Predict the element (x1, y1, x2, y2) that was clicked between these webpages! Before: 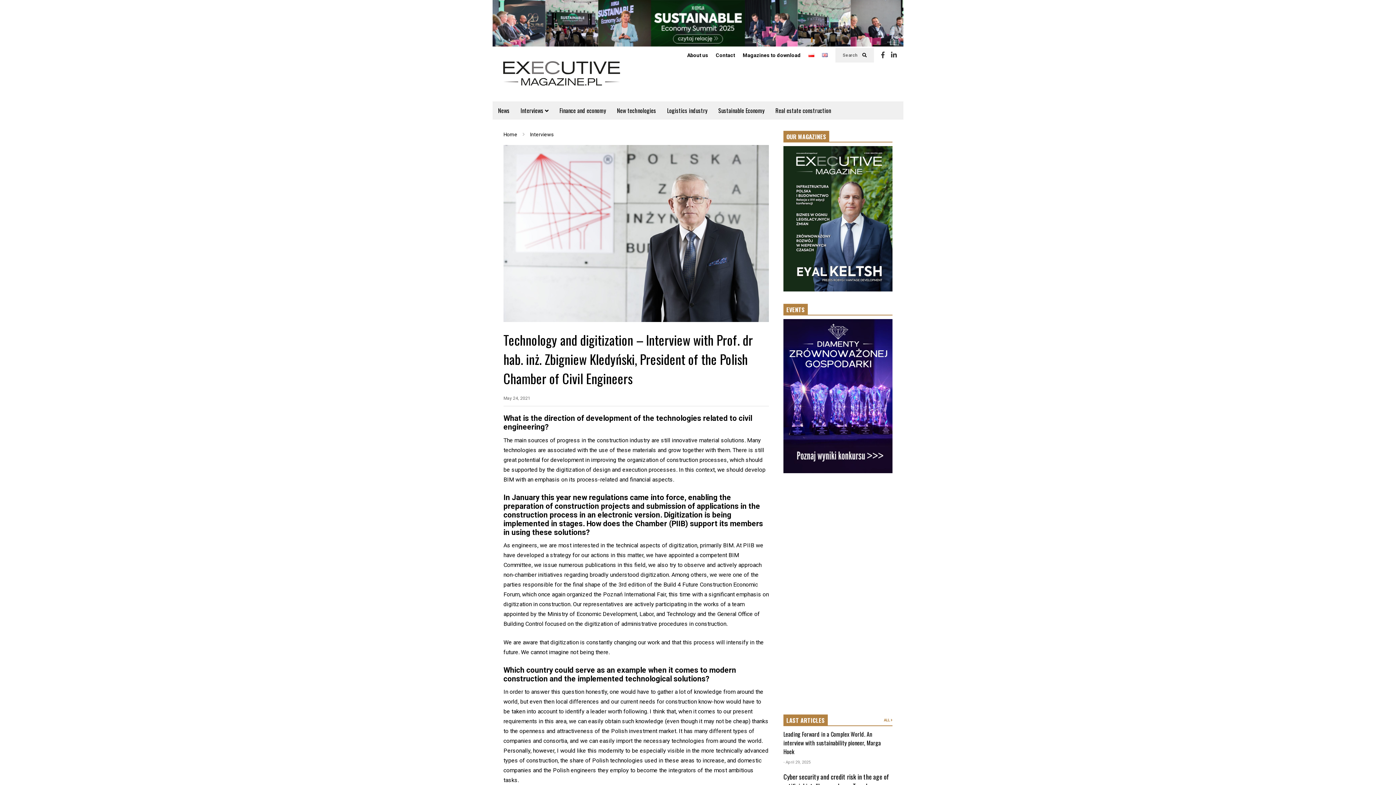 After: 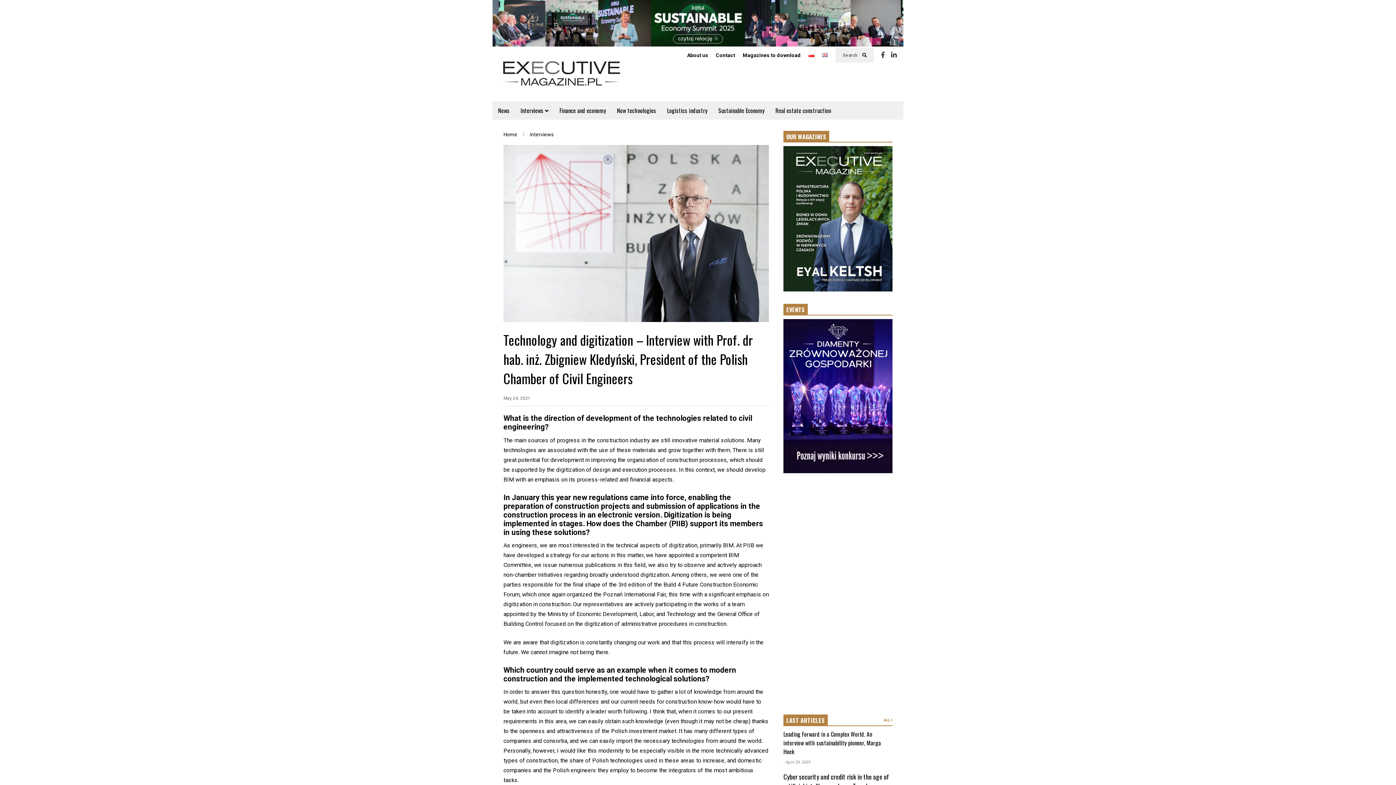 Action: bbox: (783, 286, 892, 292)